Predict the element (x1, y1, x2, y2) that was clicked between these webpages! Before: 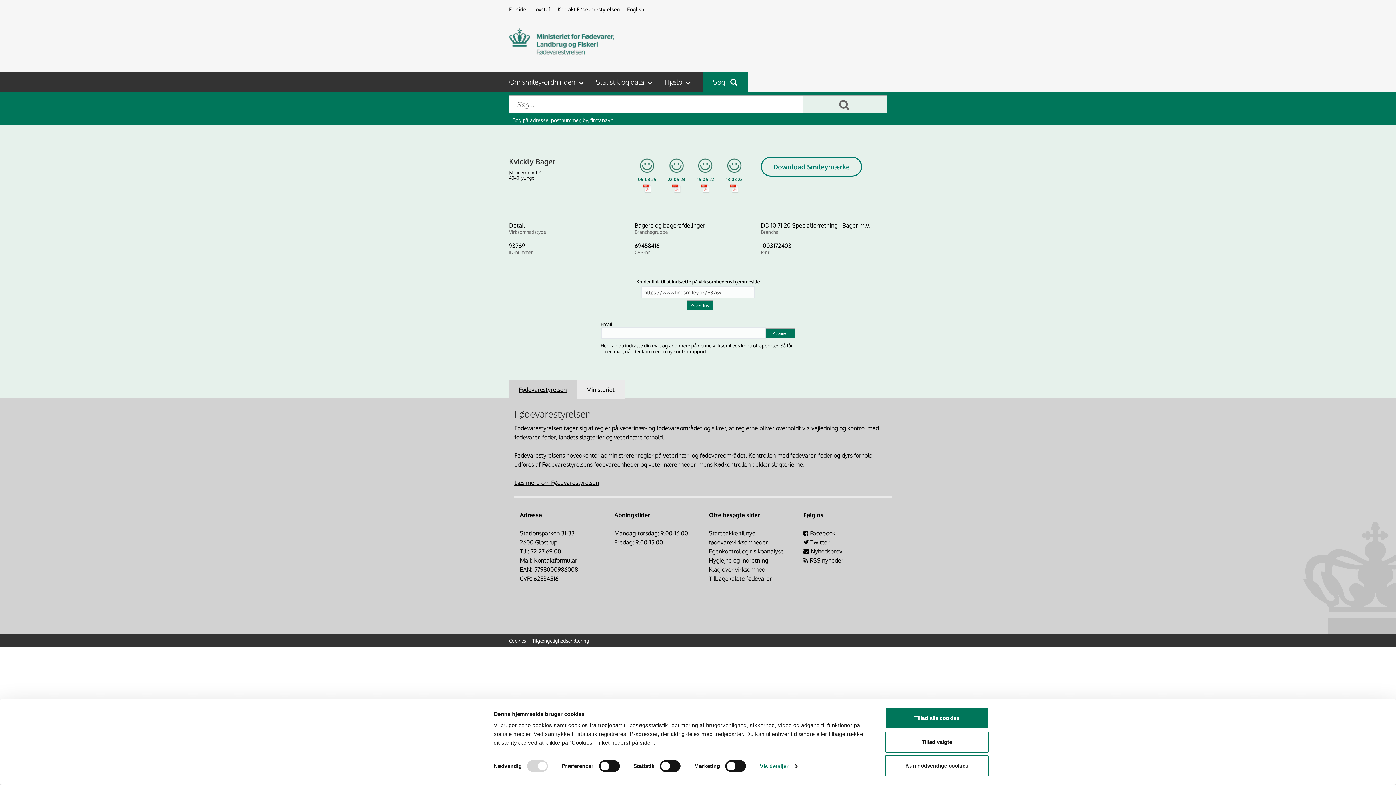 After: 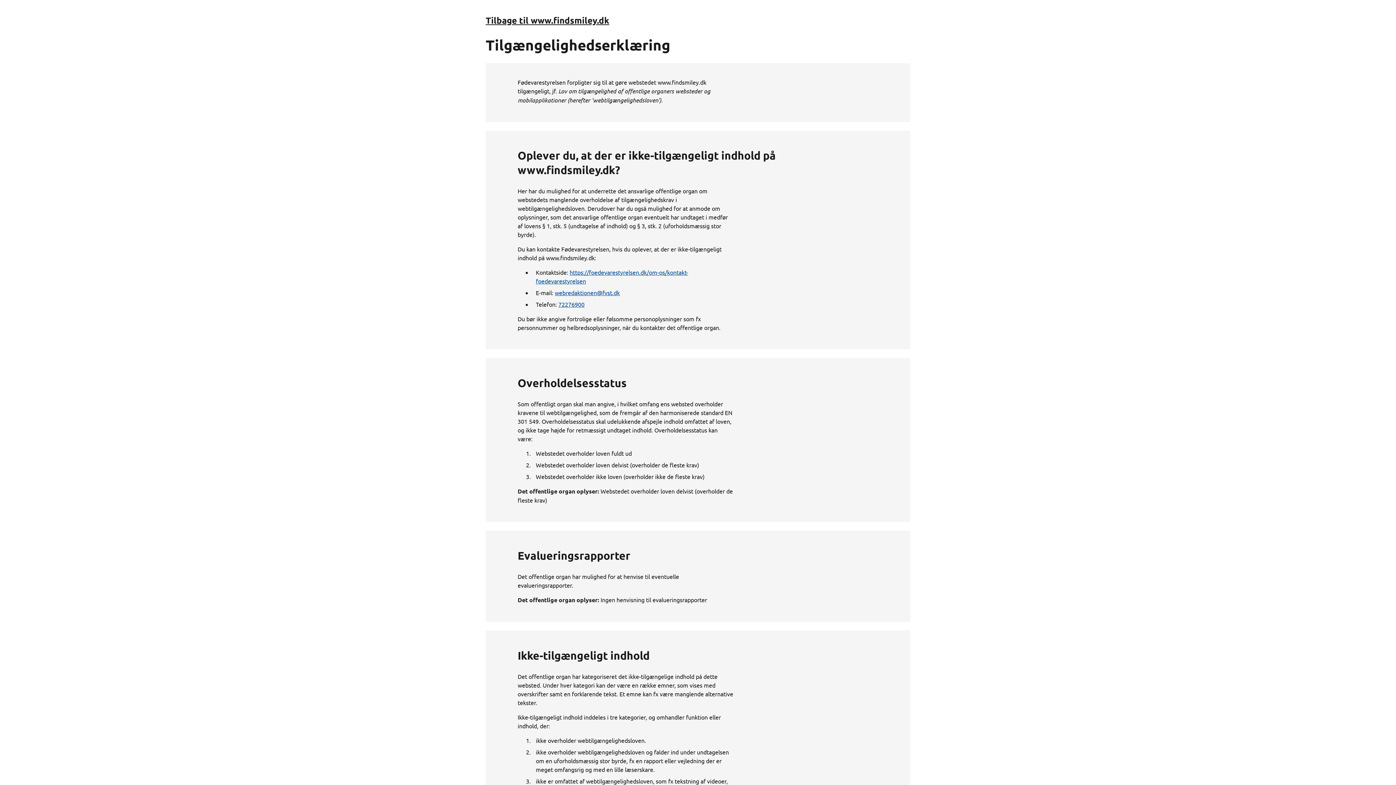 Action: label: Tilgængelighedserklæring bbox: (532, 638, 589, 644)